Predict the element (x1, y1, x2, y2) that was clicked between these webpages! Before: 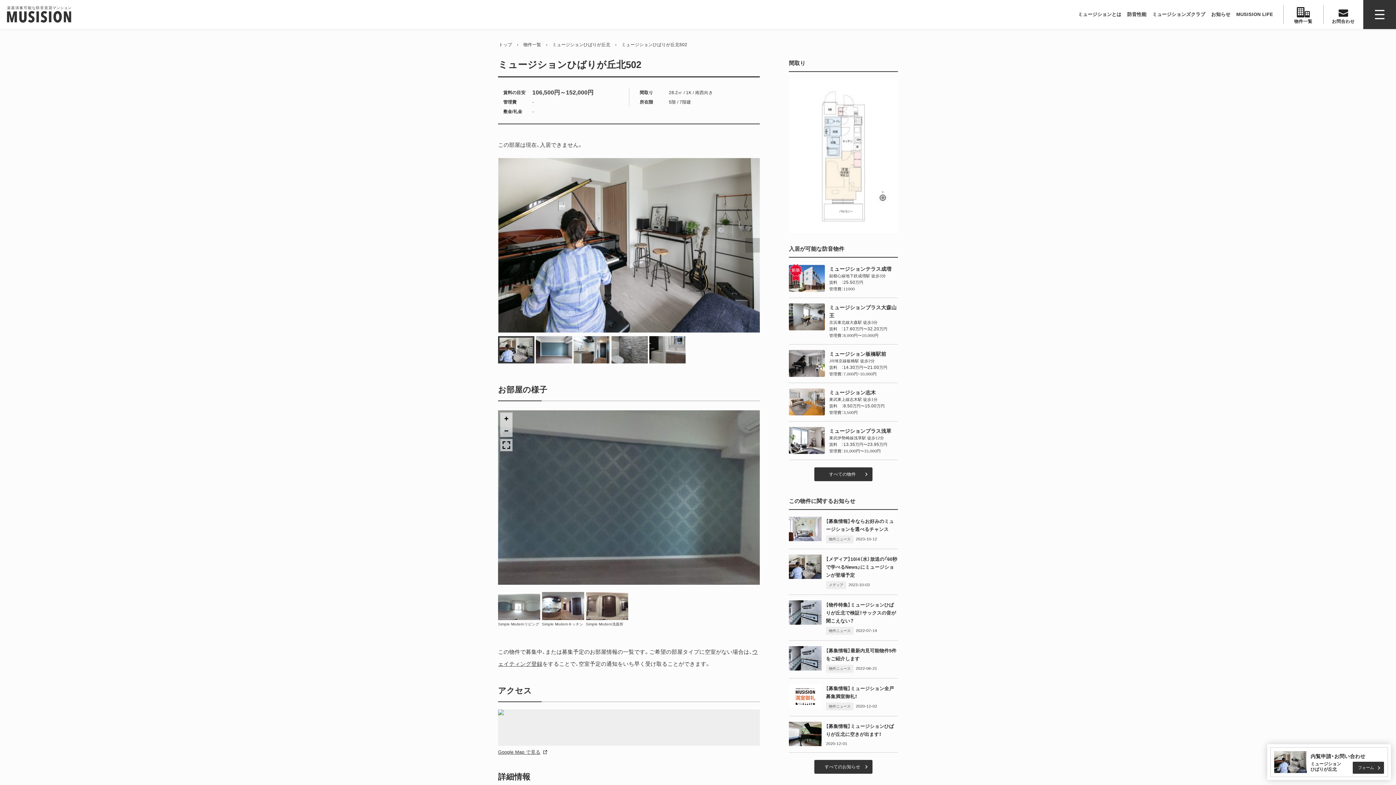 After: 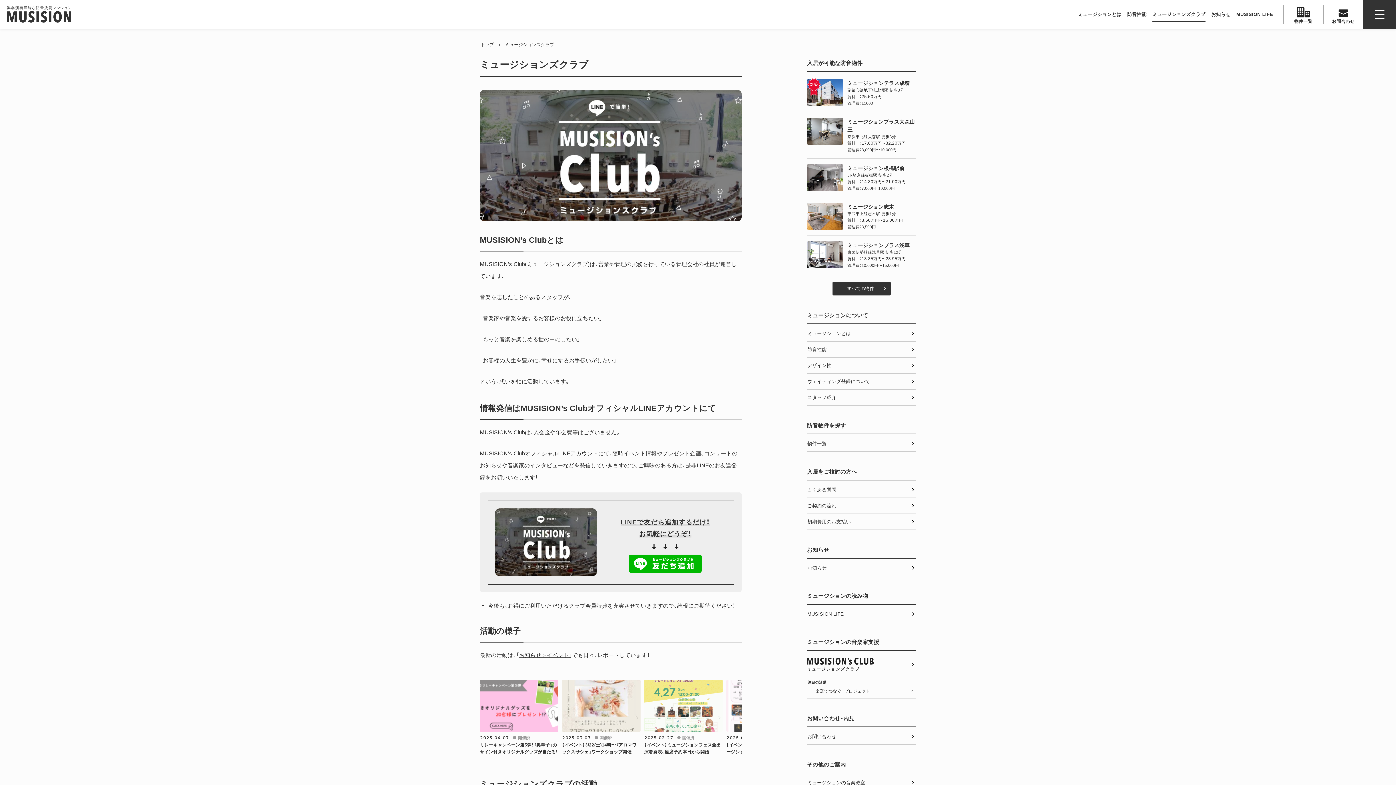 Action: bbox: (1152, 5, 1205, 23) label: ミュージションズクラブ